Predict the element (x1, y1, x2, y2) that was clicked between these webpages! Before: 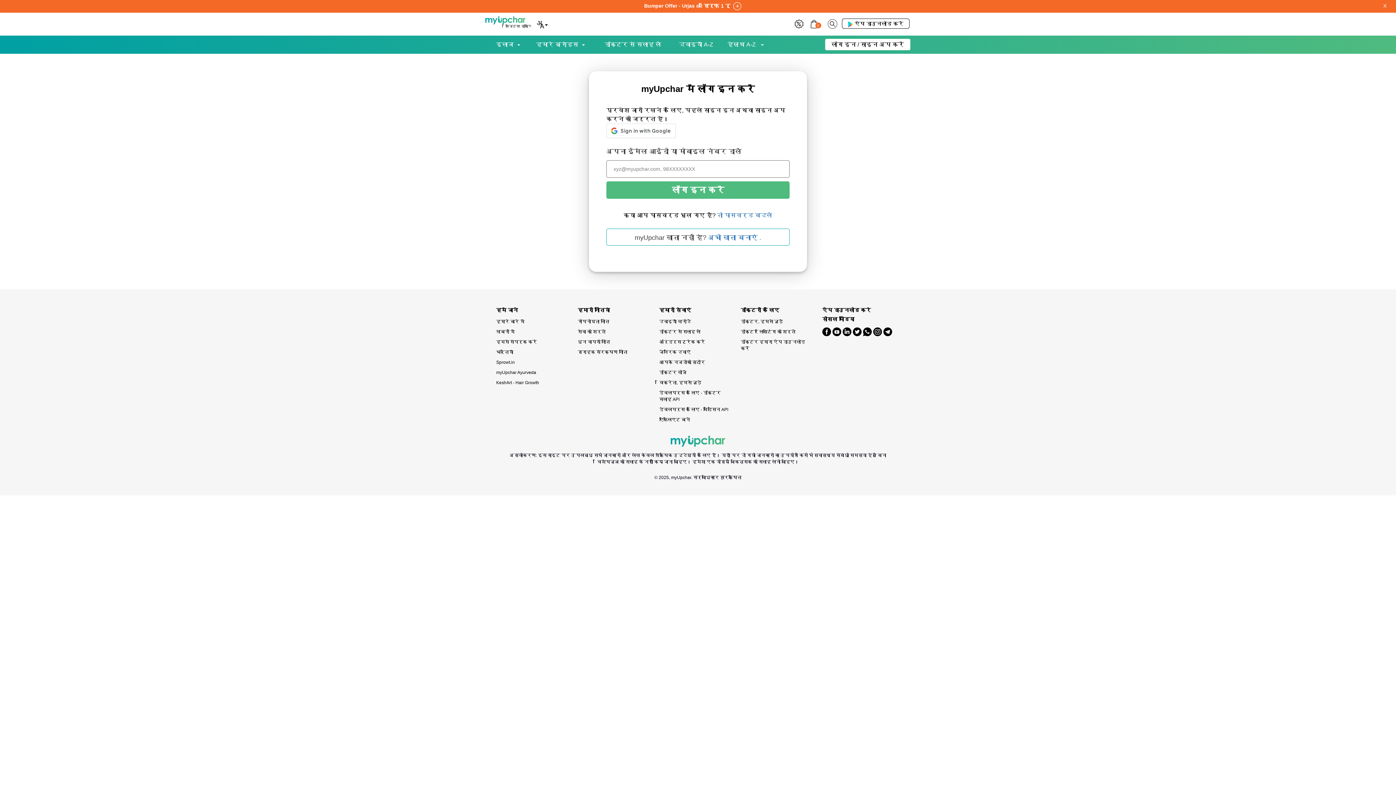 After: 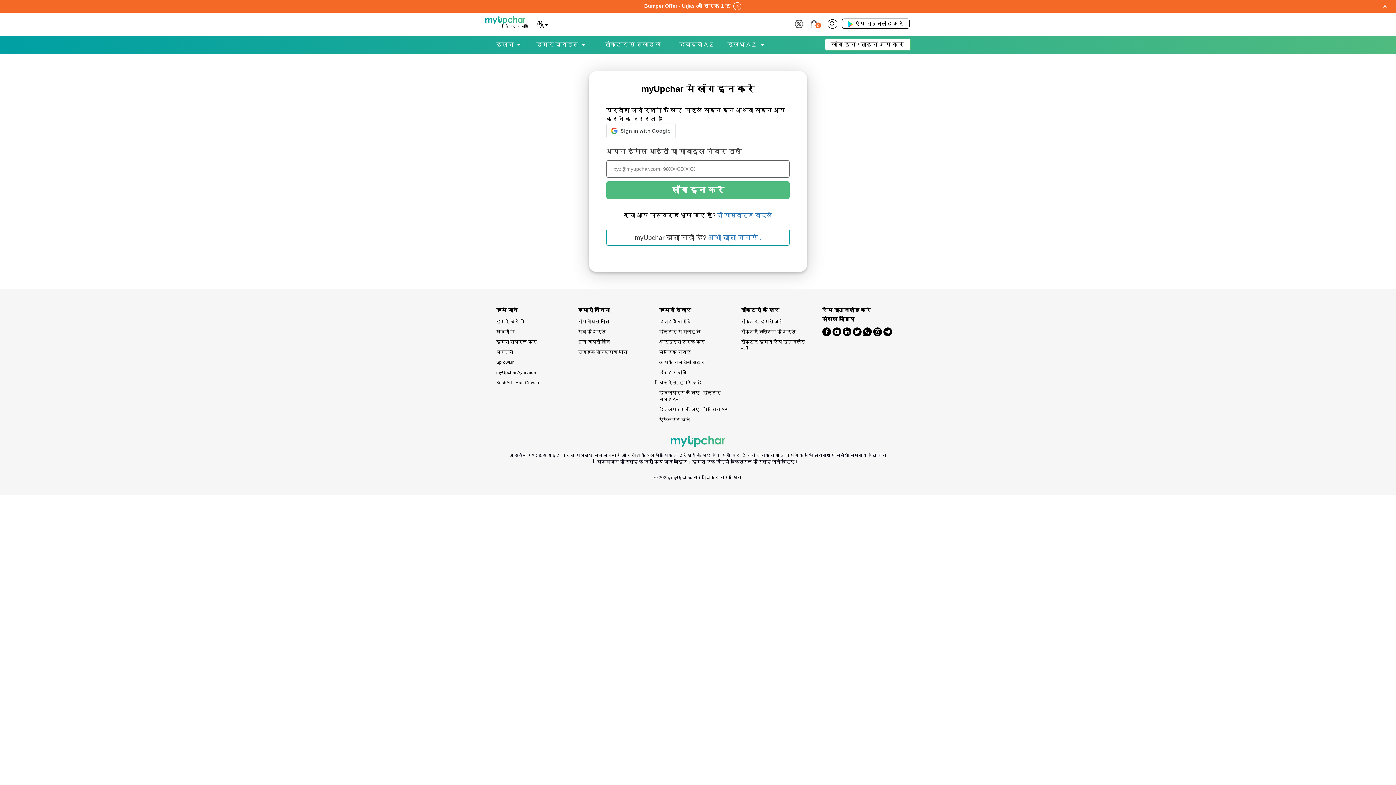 Action: label: ऑर्डर्स ट्रैक करें bbox: (659, 337, 730, 347)